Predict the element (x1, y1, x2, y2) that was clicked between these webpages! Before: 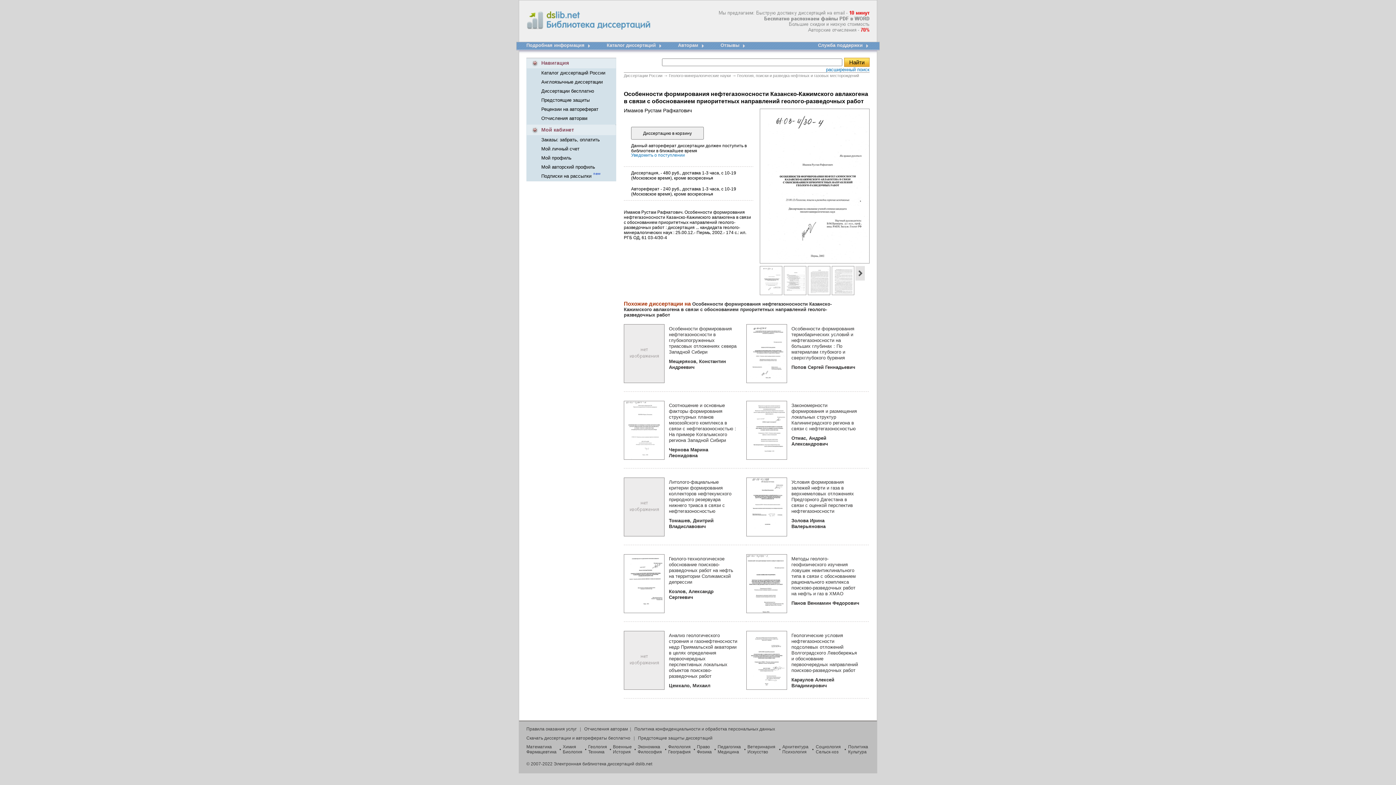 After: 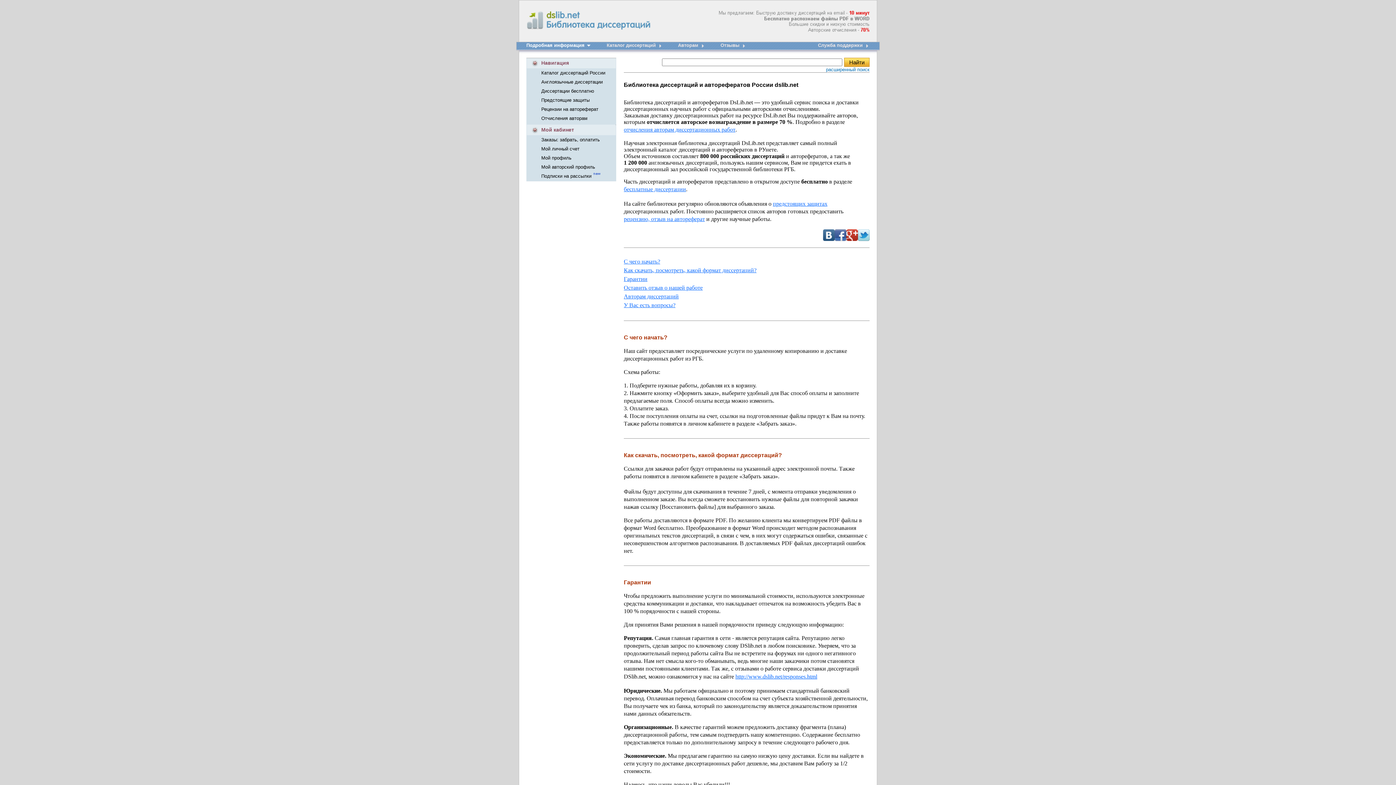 Action: bbox: (526, 42, 584, 48) label: Подробная информация